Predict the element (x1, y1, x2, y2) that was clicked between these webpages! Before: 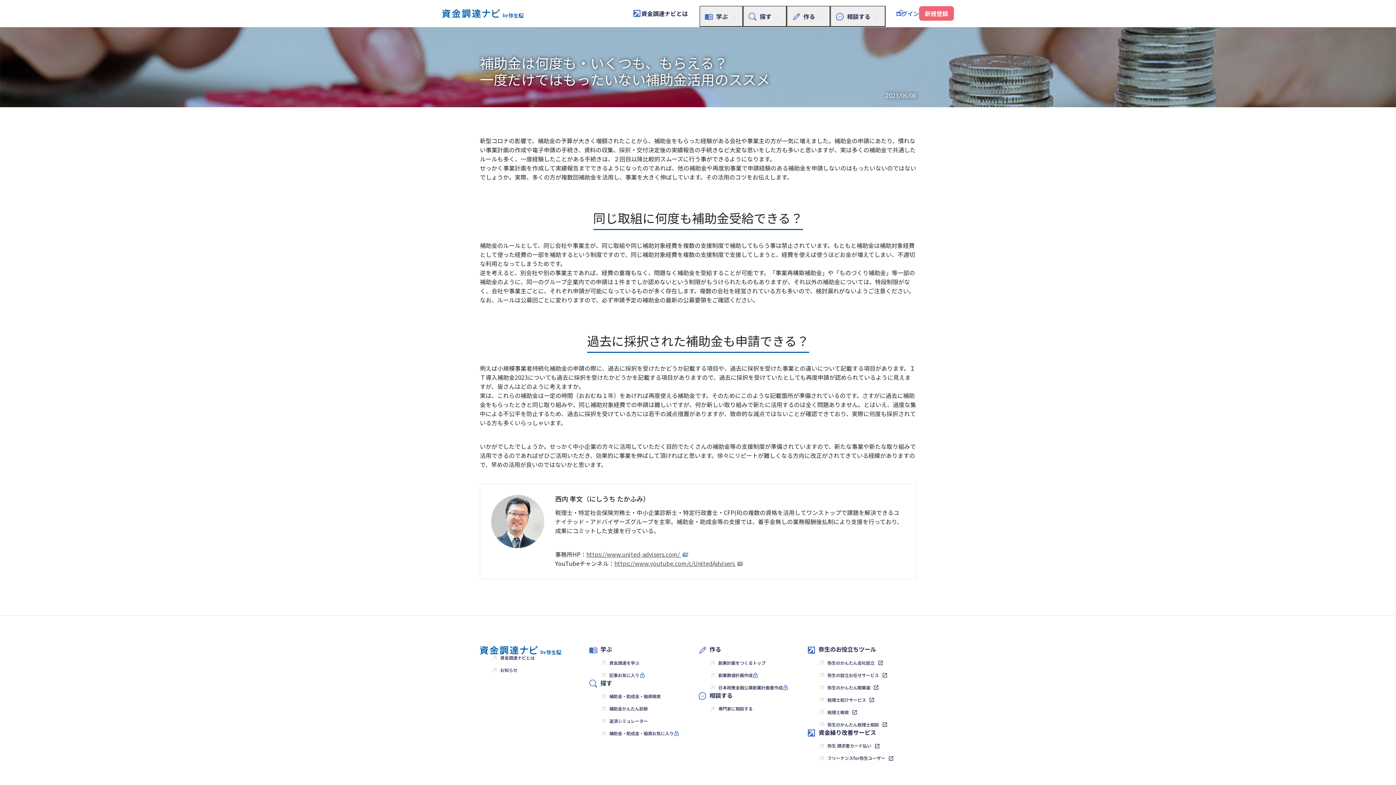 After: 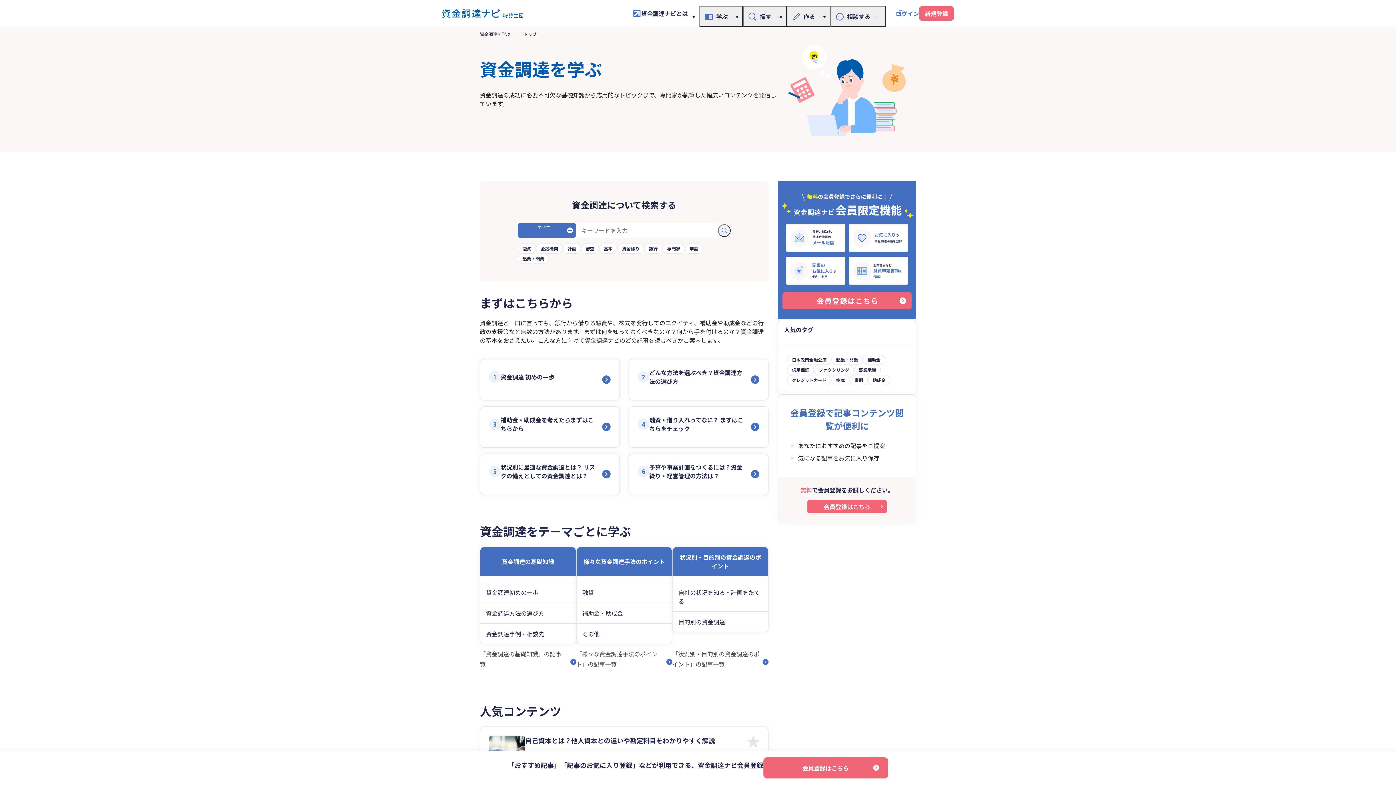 Action: bbox: (600, 659, 639, 666) label: 資金調達を学ぶ